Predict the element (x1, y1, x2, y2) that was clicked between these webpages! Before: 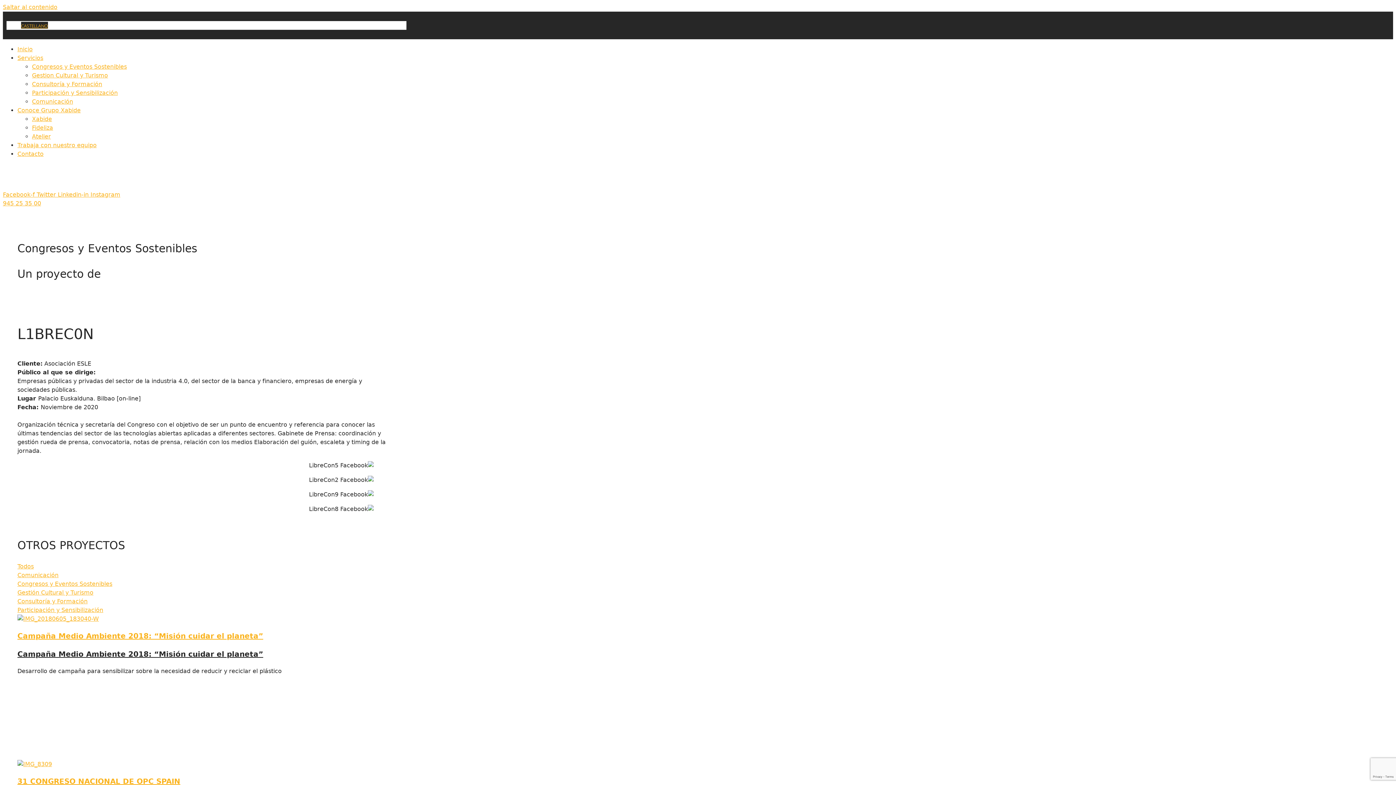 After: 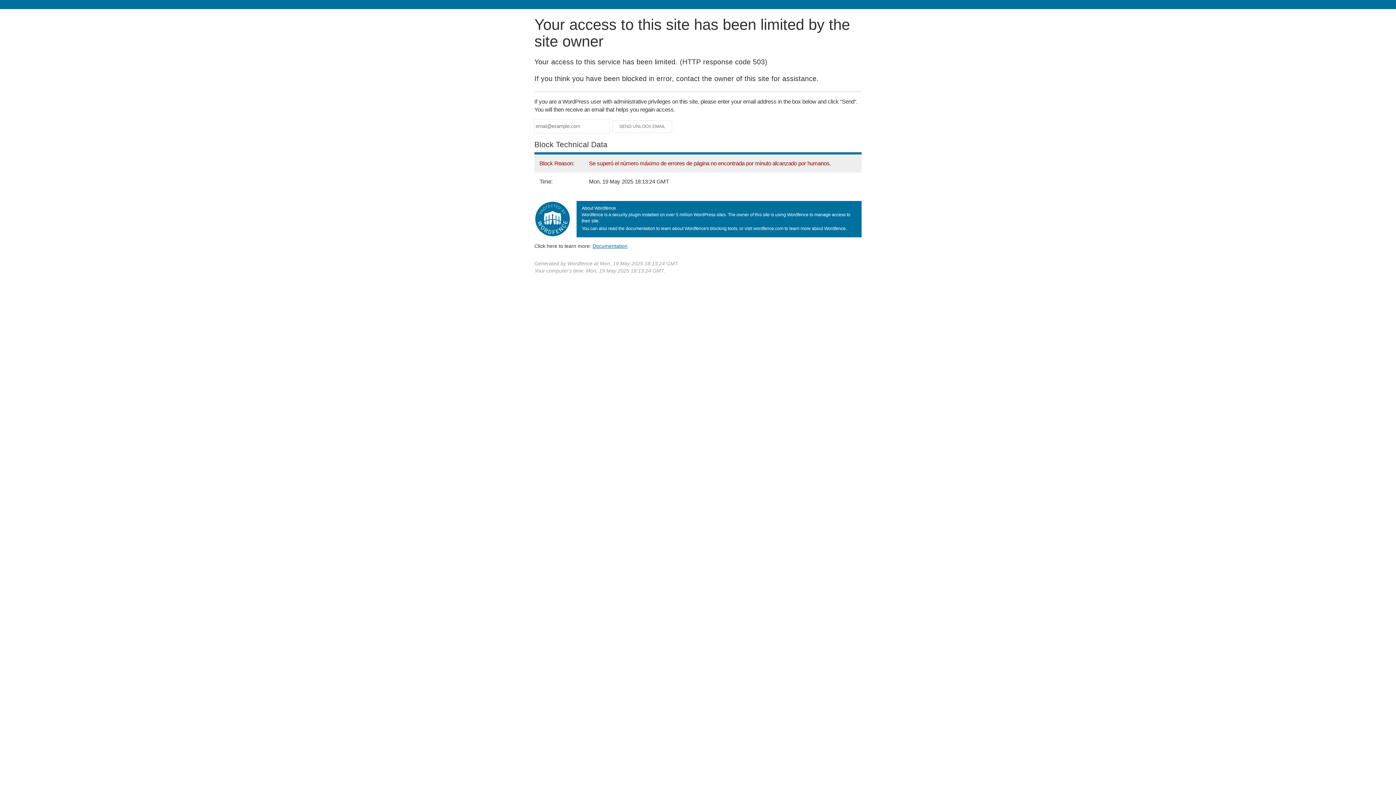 Action: bbox: (17, 45, 32, 52) label: Inicio